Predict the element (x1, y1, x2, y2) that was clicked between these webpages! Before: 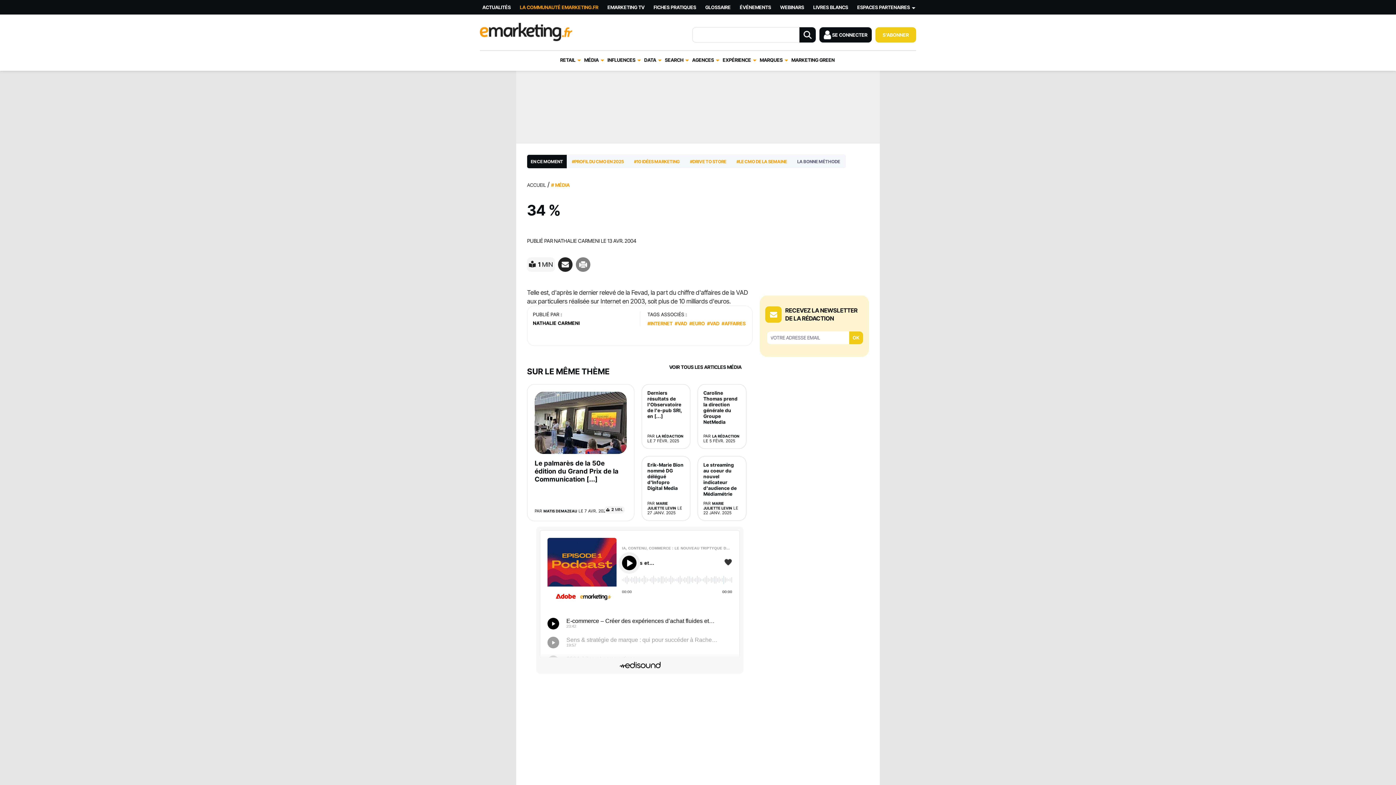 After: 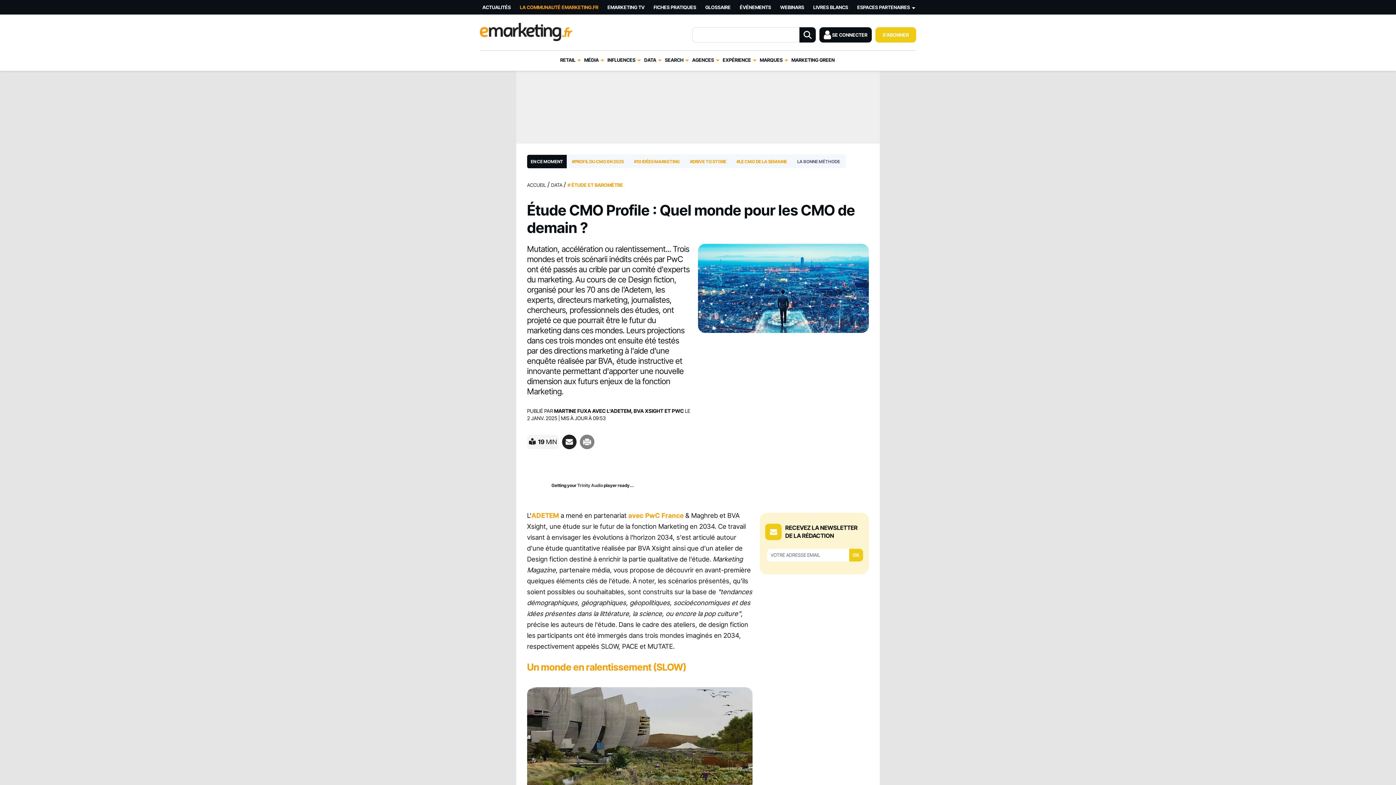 Action: label: #PROFIL DU CMO EN 2025 bbox: (572, 158, 624, 164)